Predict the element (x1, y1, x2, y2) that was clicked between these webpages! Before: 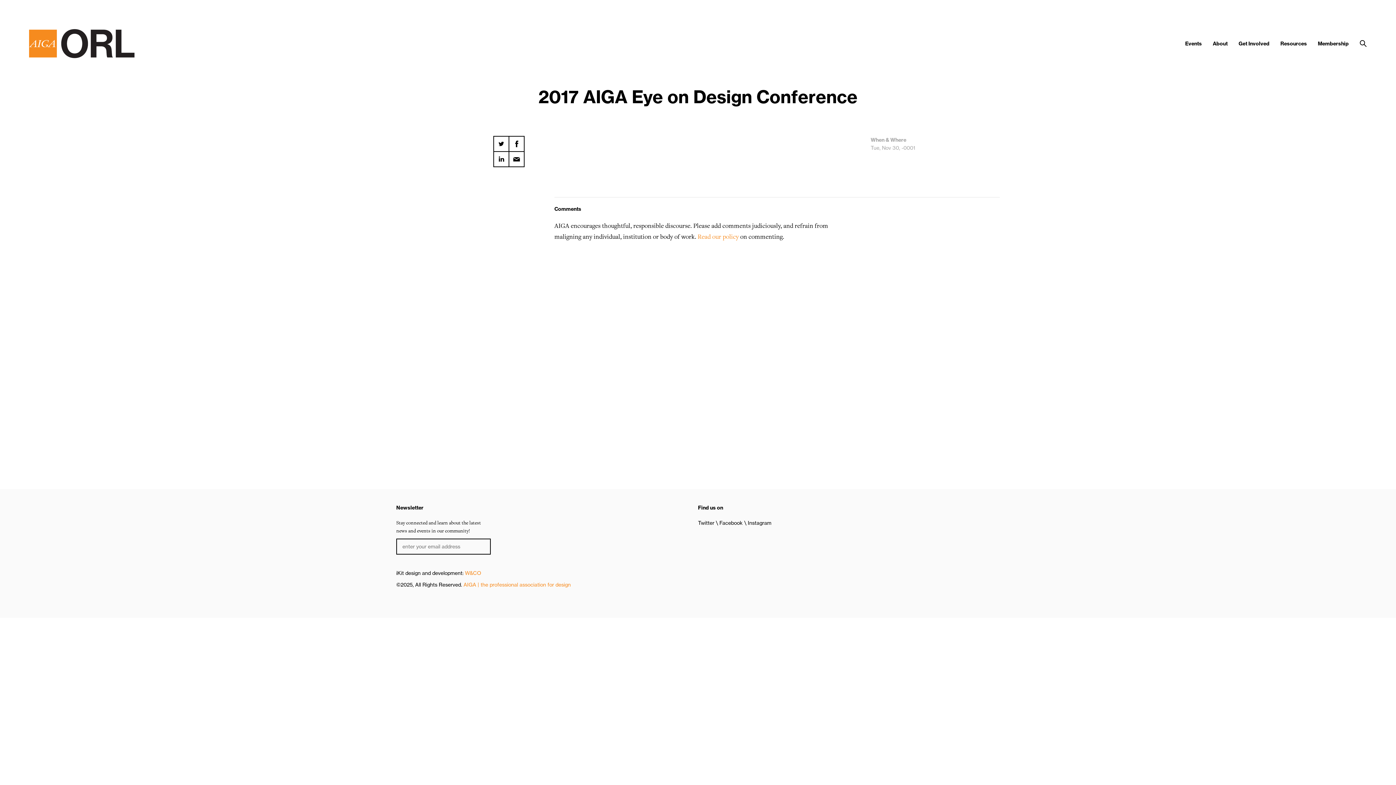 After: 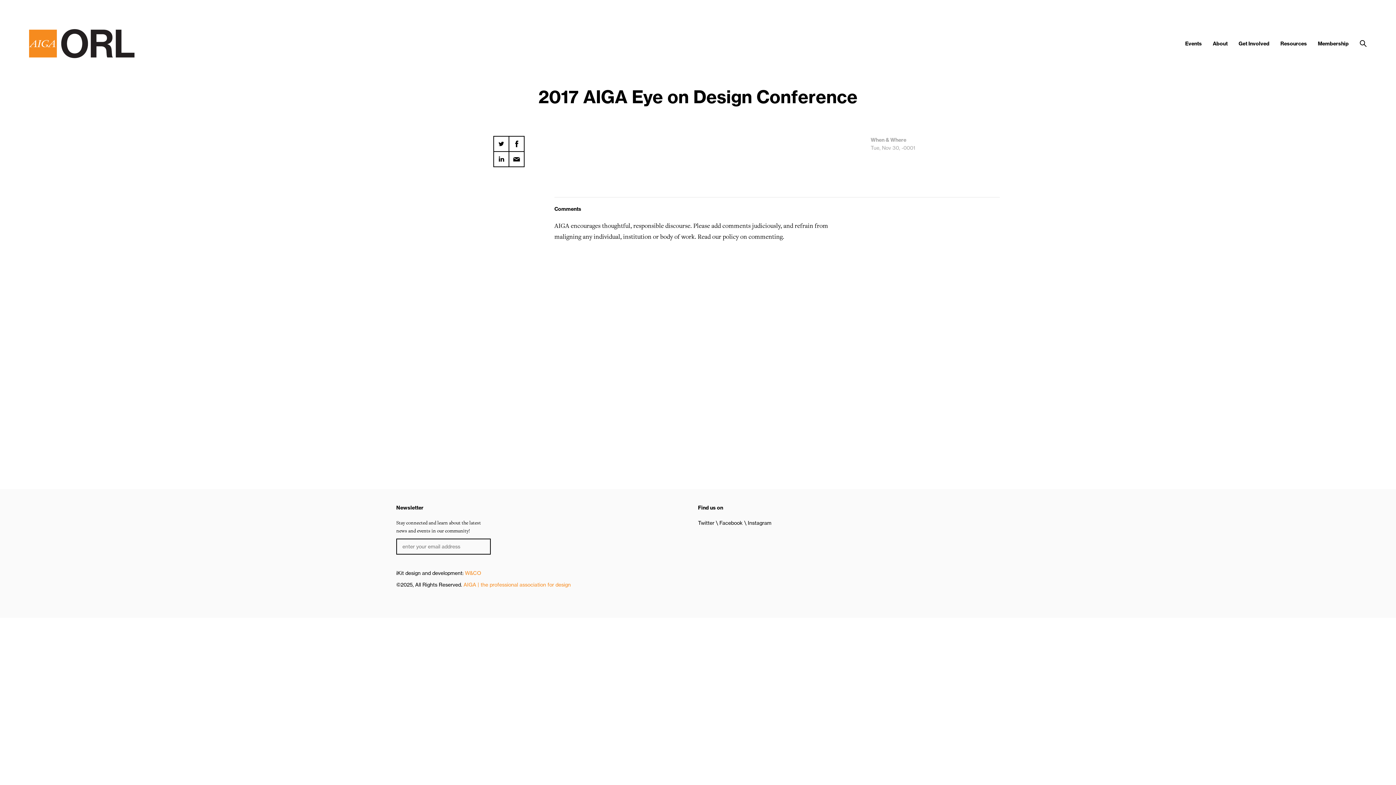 Action: label: Read our policy bbox: (697, 232, 738, 241)